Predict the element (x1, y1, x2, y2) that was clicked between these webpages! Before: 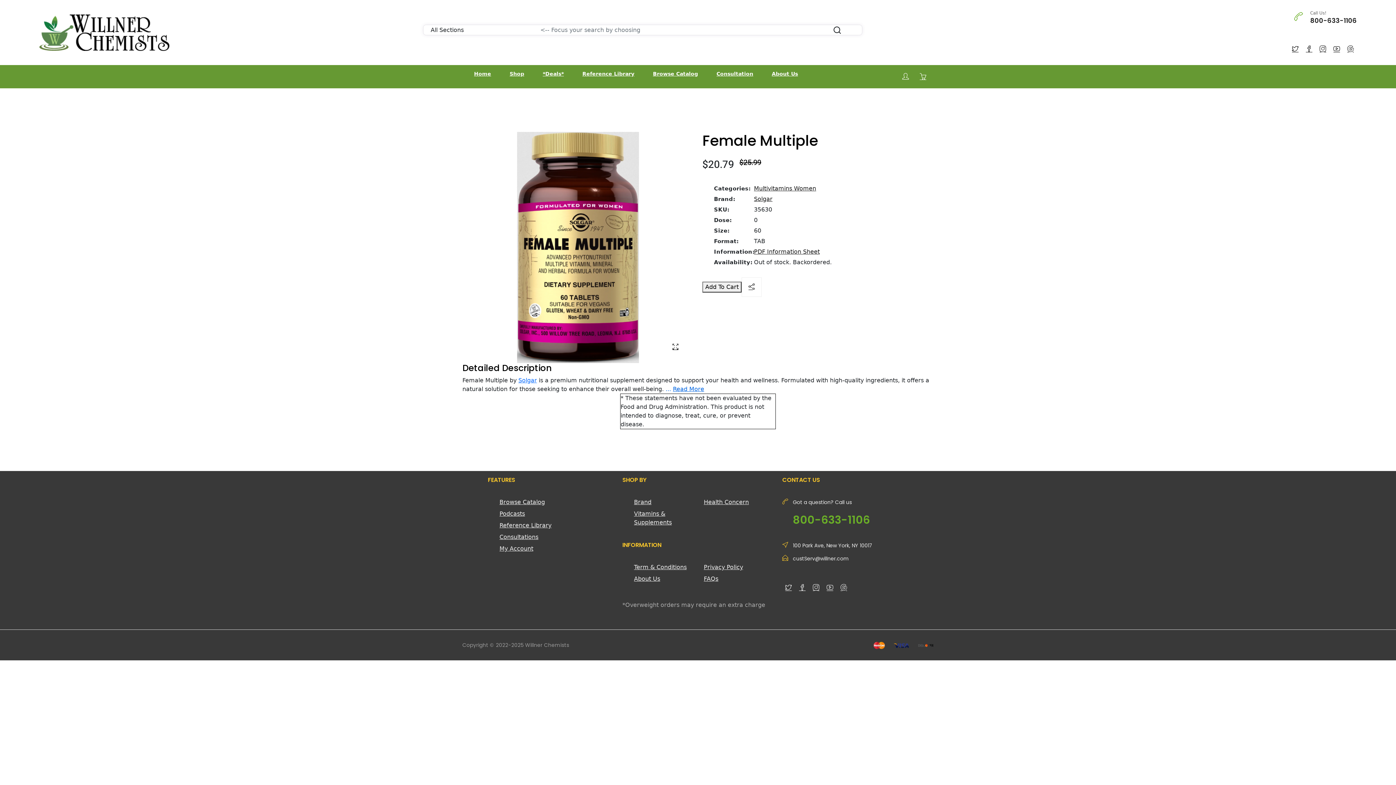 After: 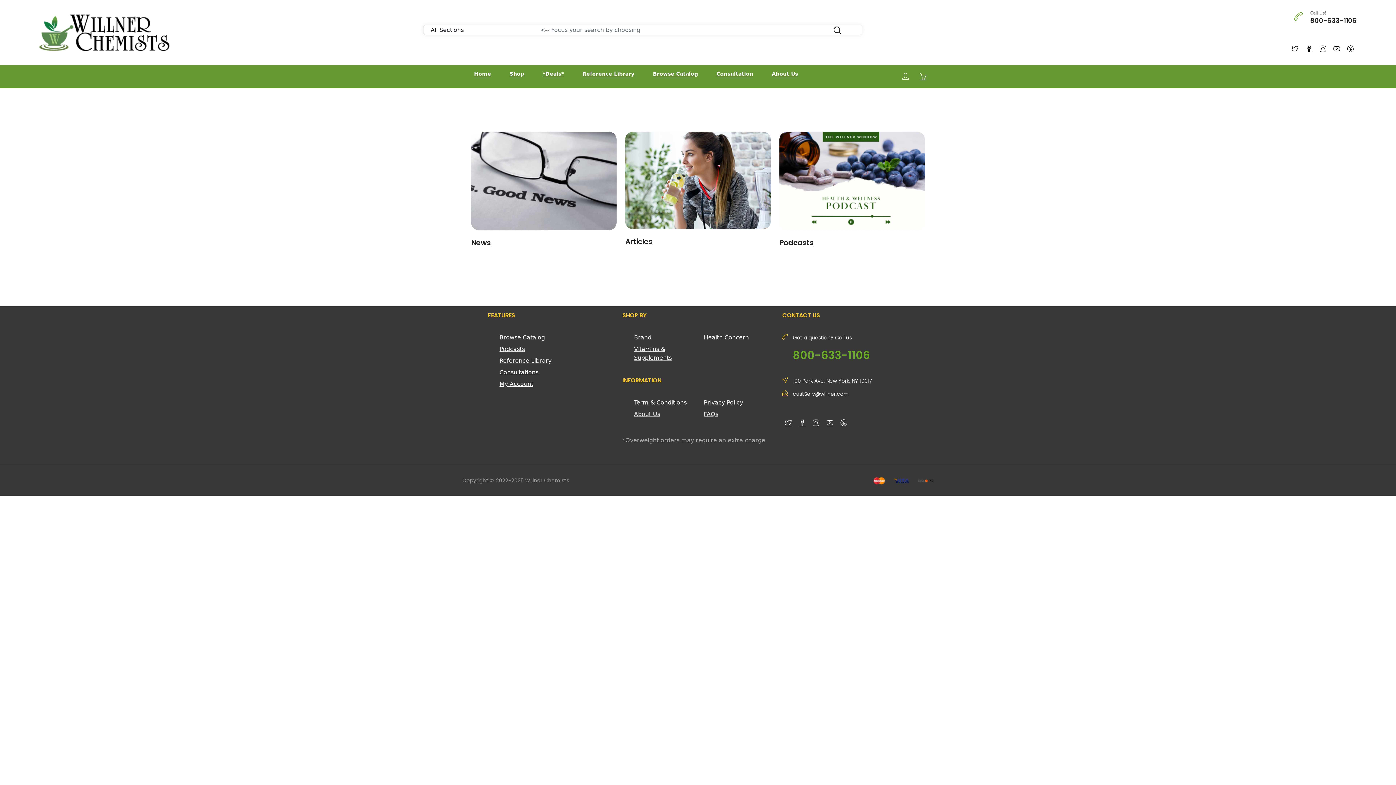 Action: bbox: (499, 521, 613, 530) label: Reference Library